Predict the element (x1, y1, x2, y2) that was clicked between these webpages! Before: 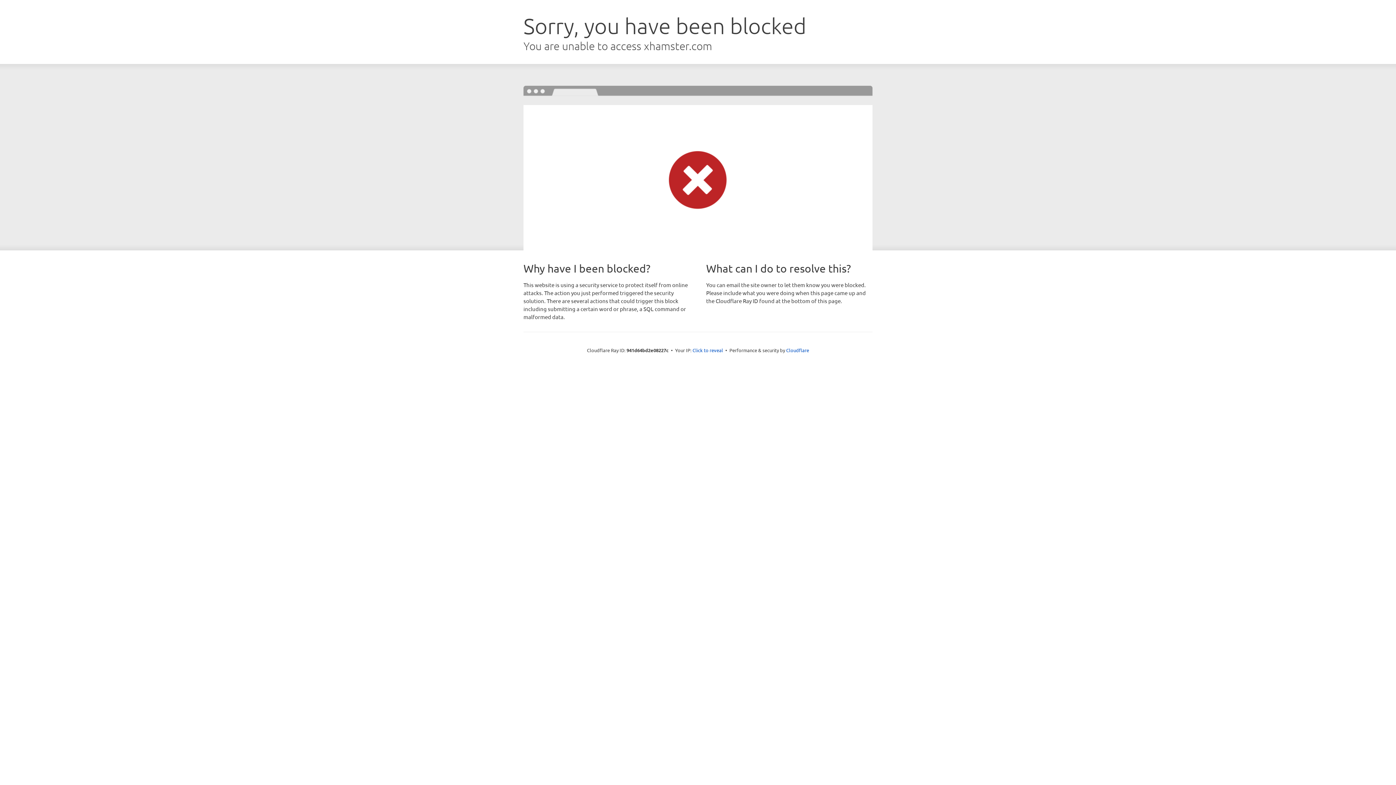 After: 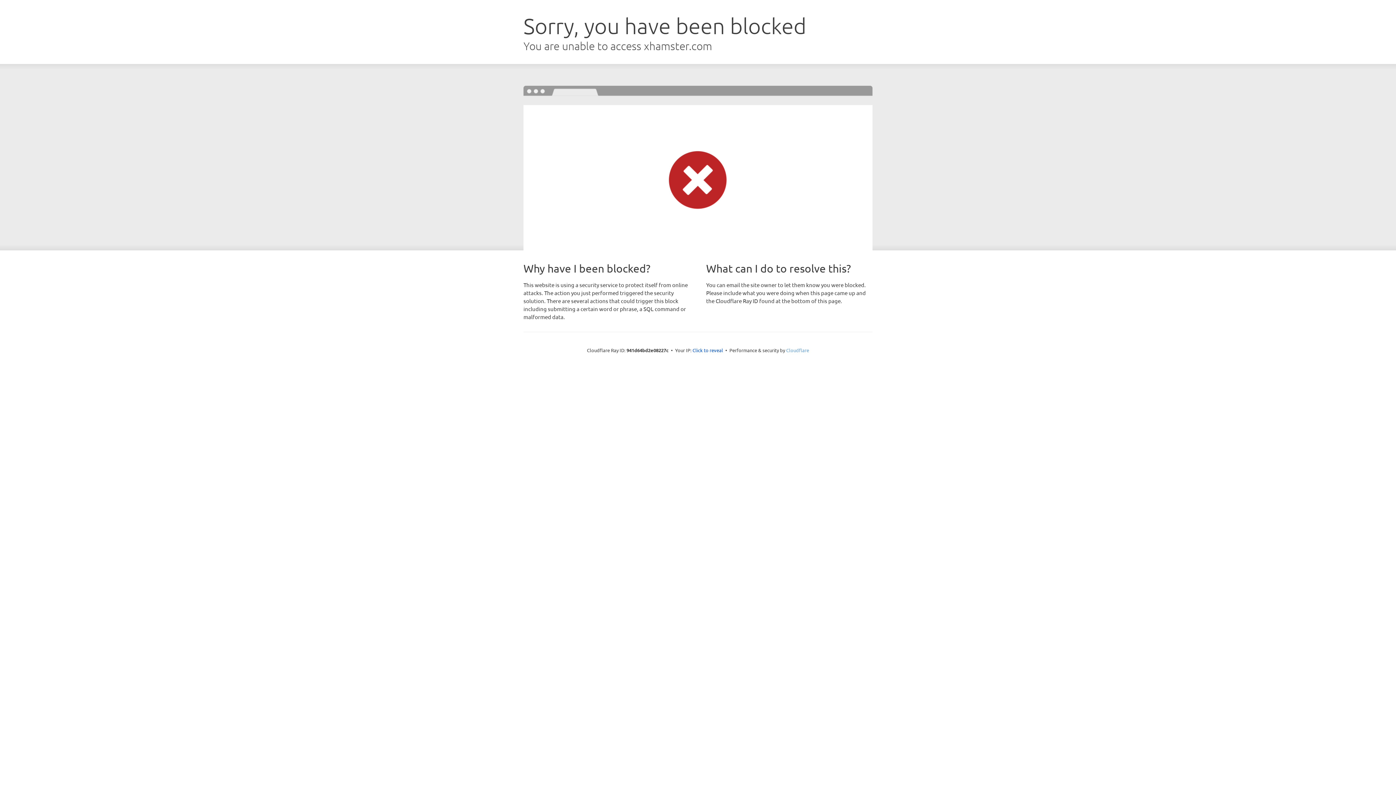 Action: bbox: (786, 347, 809, 353) label: Cloudflare